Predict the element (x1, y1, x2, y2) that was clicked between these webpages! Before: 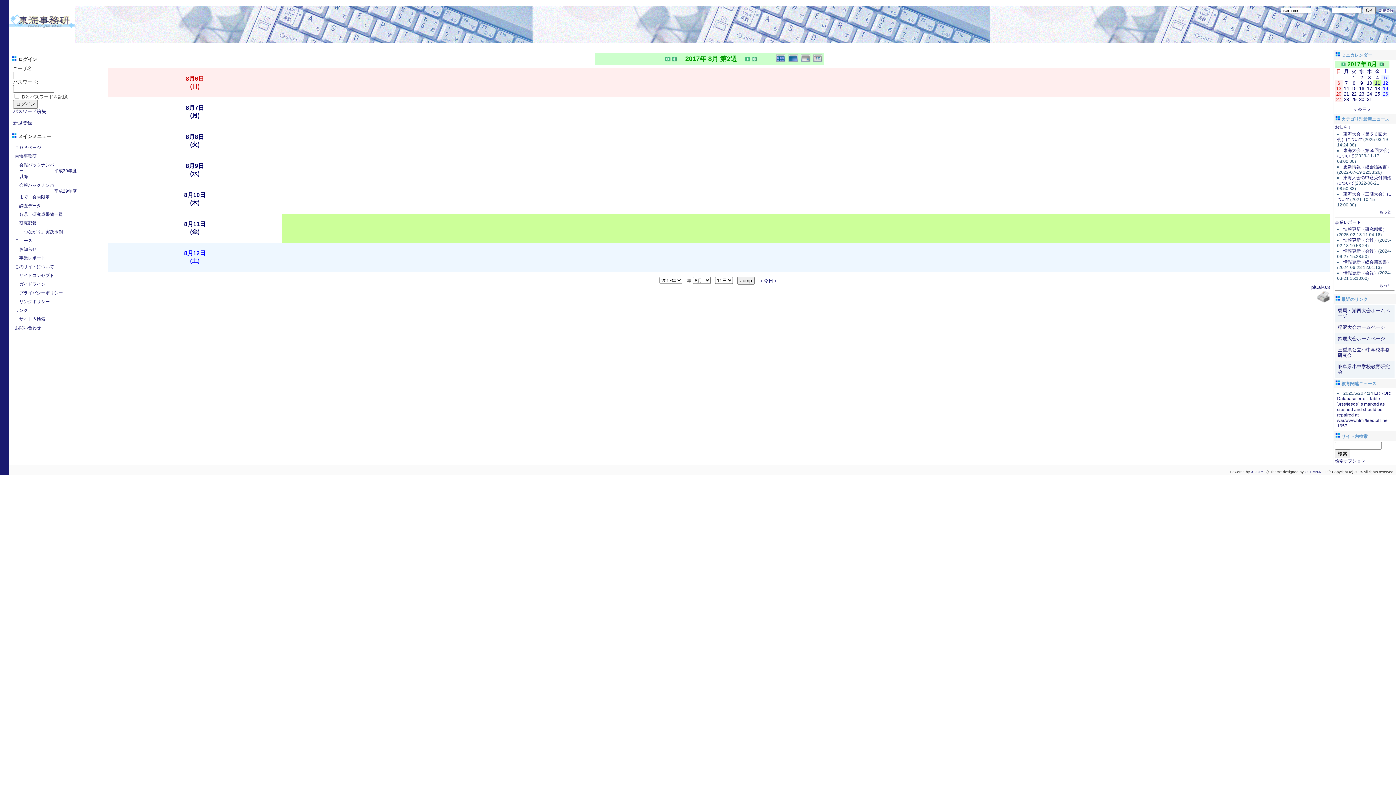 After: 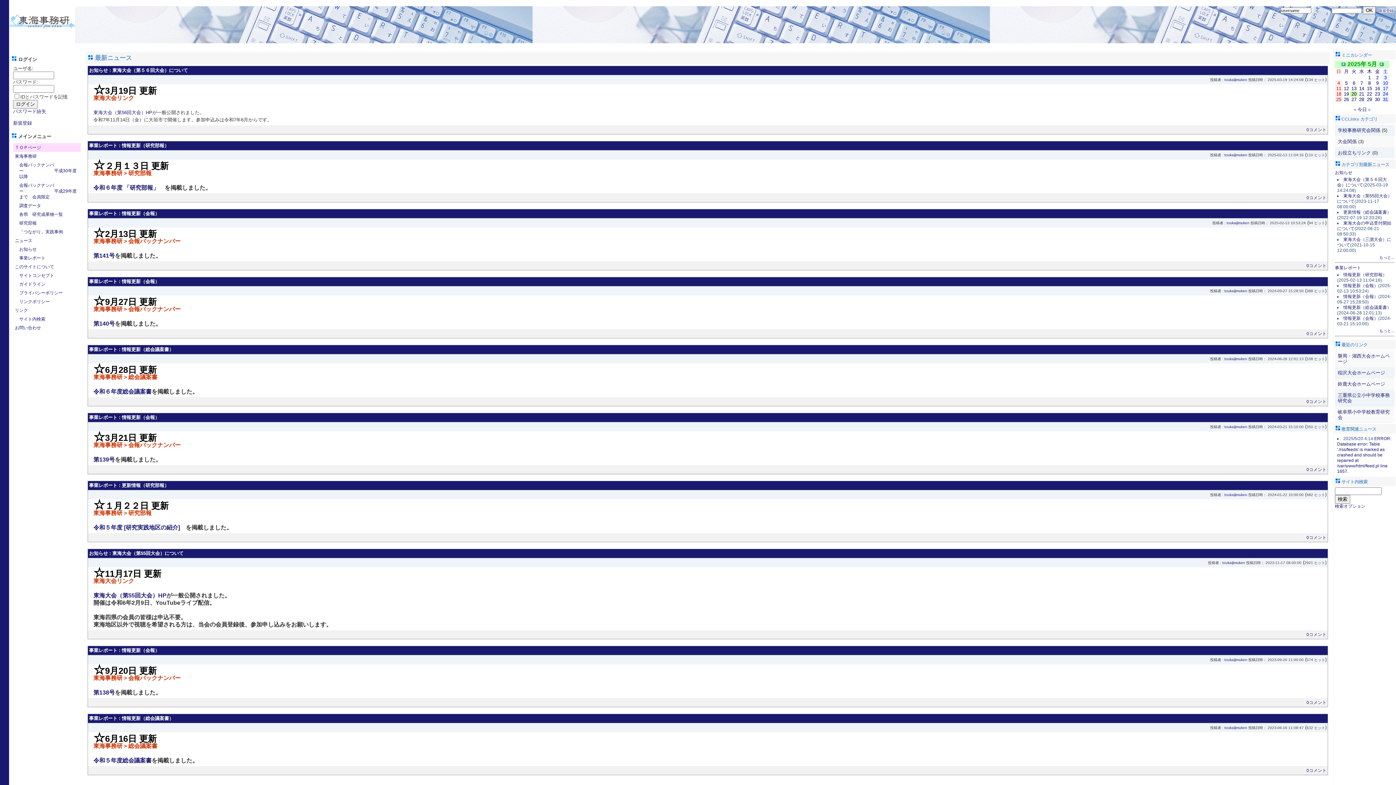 Action: label: ＴＯＰページ bbox: (13, 143, 80, 152)